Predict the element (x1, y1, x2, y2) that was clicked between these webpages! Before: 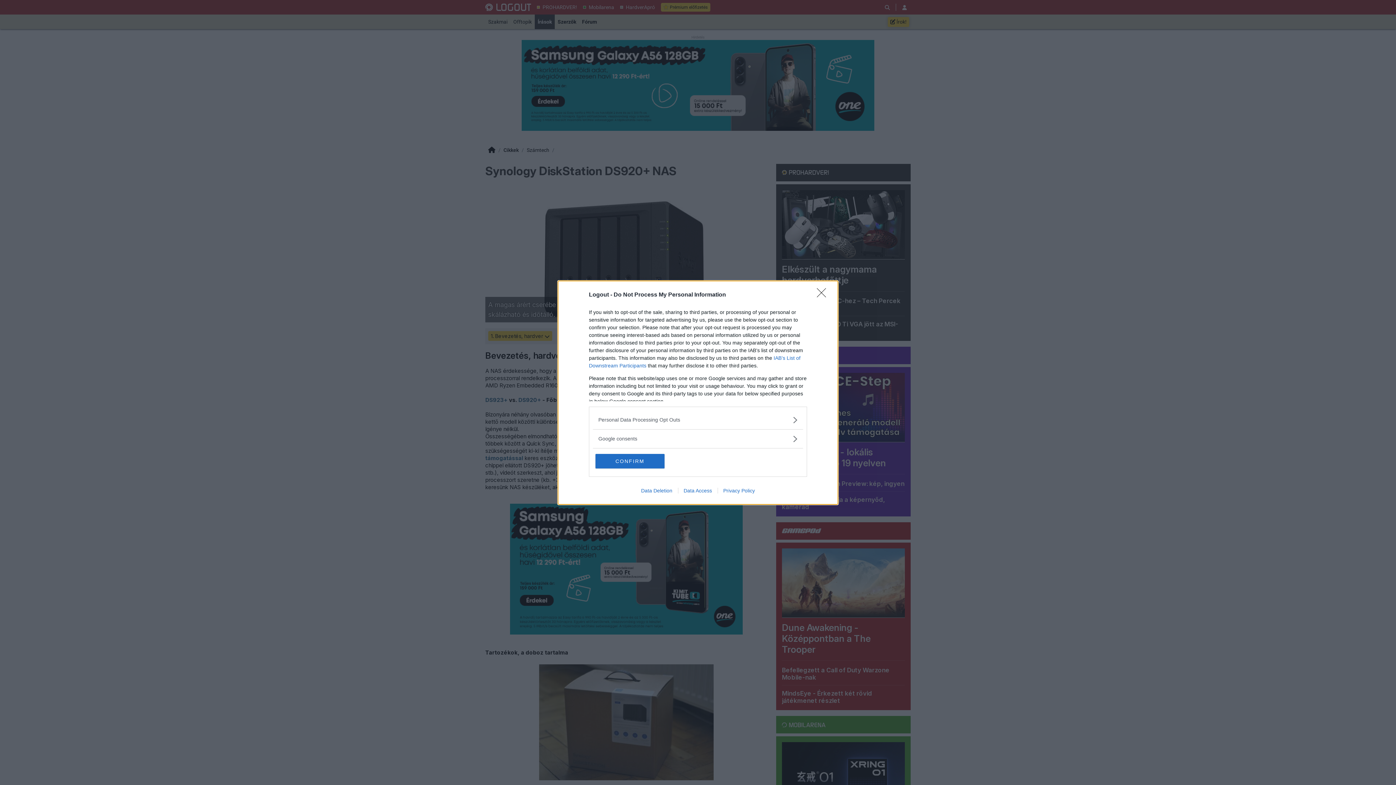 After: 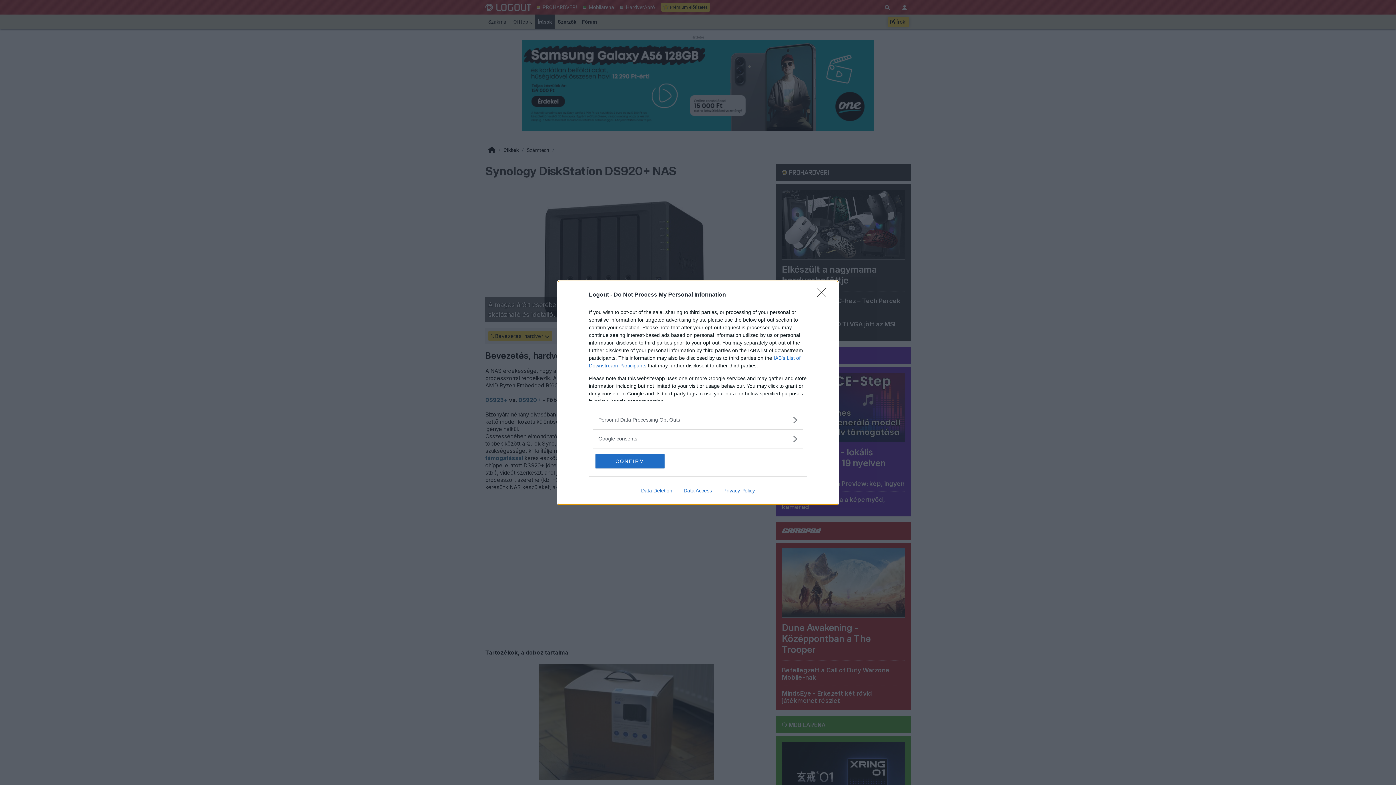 Action: label: Privacy Policy bbox: (717, 487, 760, 493)